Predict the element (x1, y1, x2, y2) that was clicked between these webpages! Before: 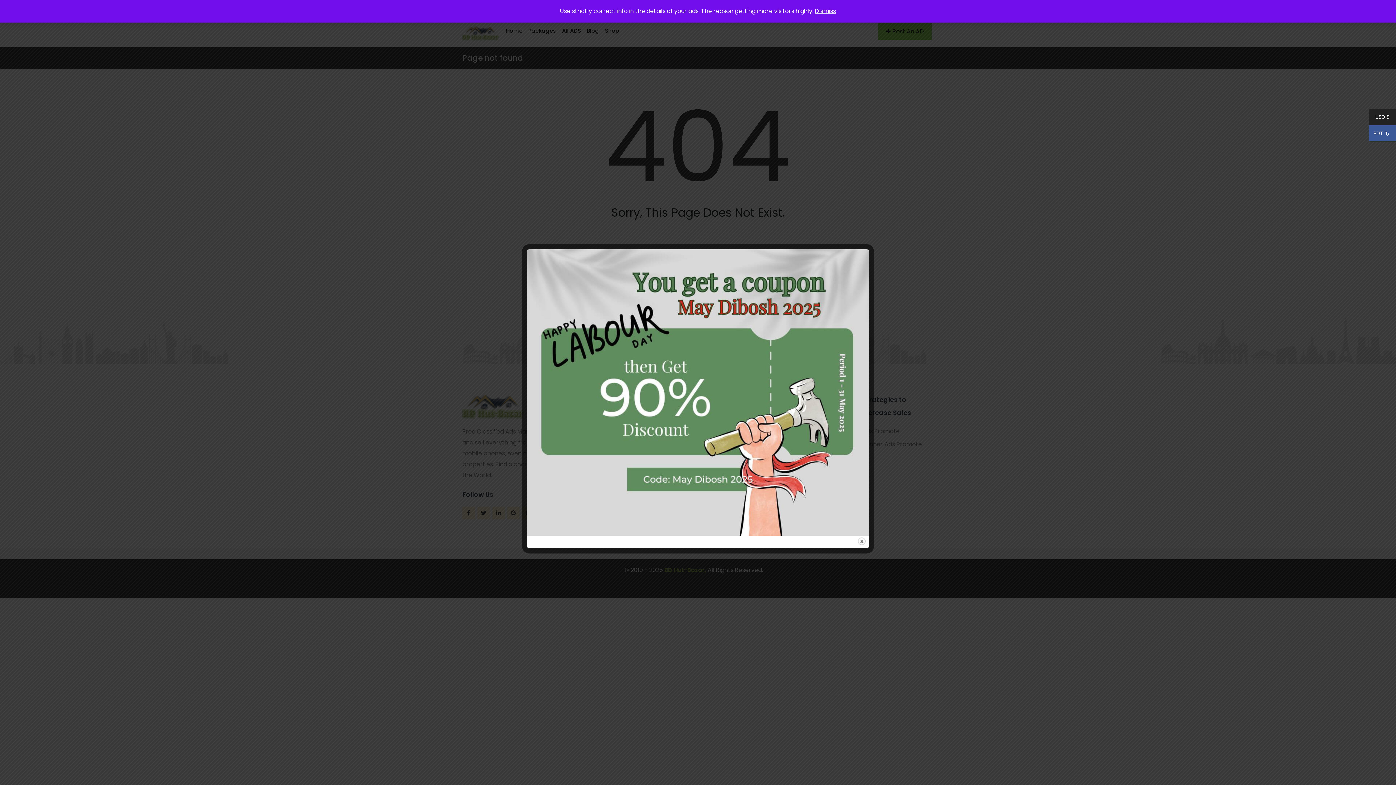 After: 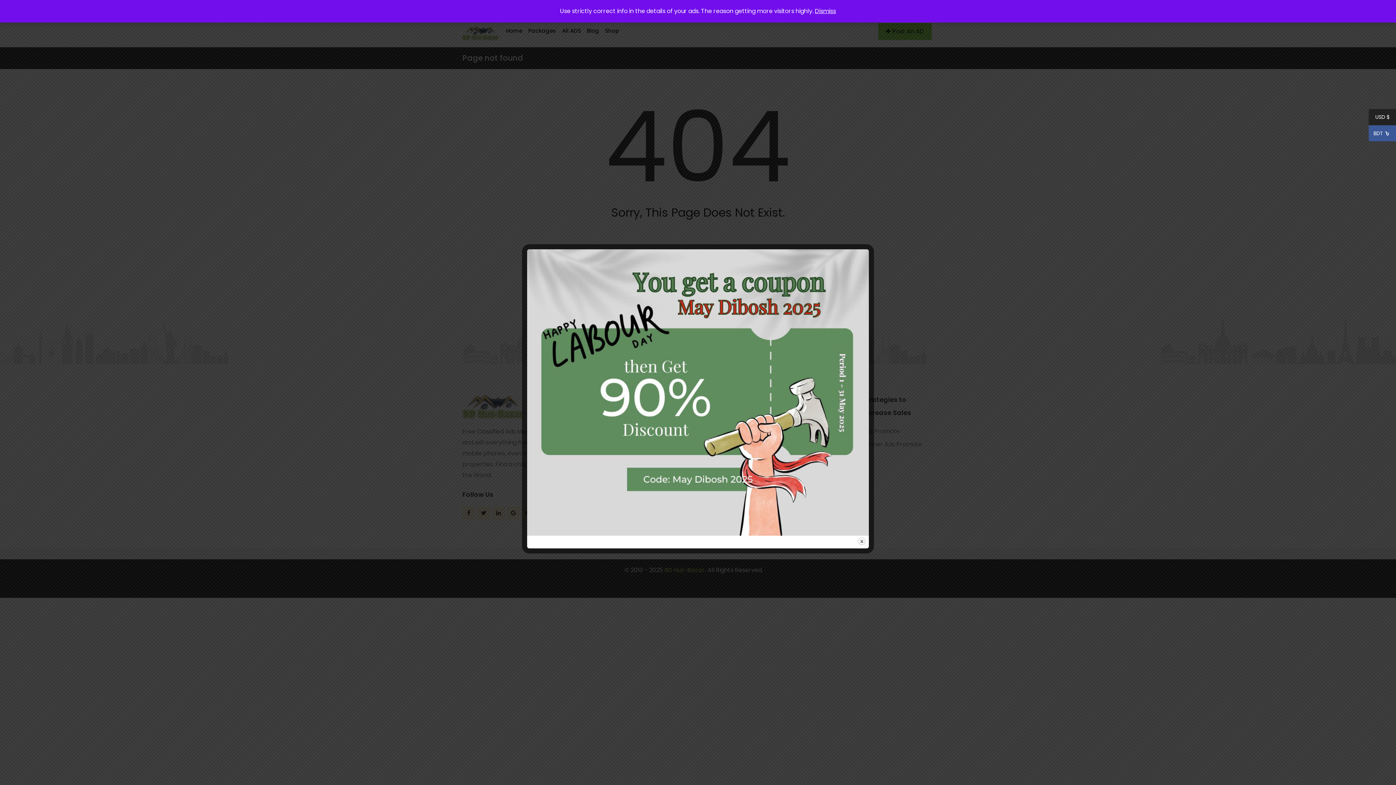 Action: bbox: (1369, 125, 1396, 141) label: BDT ৳ 